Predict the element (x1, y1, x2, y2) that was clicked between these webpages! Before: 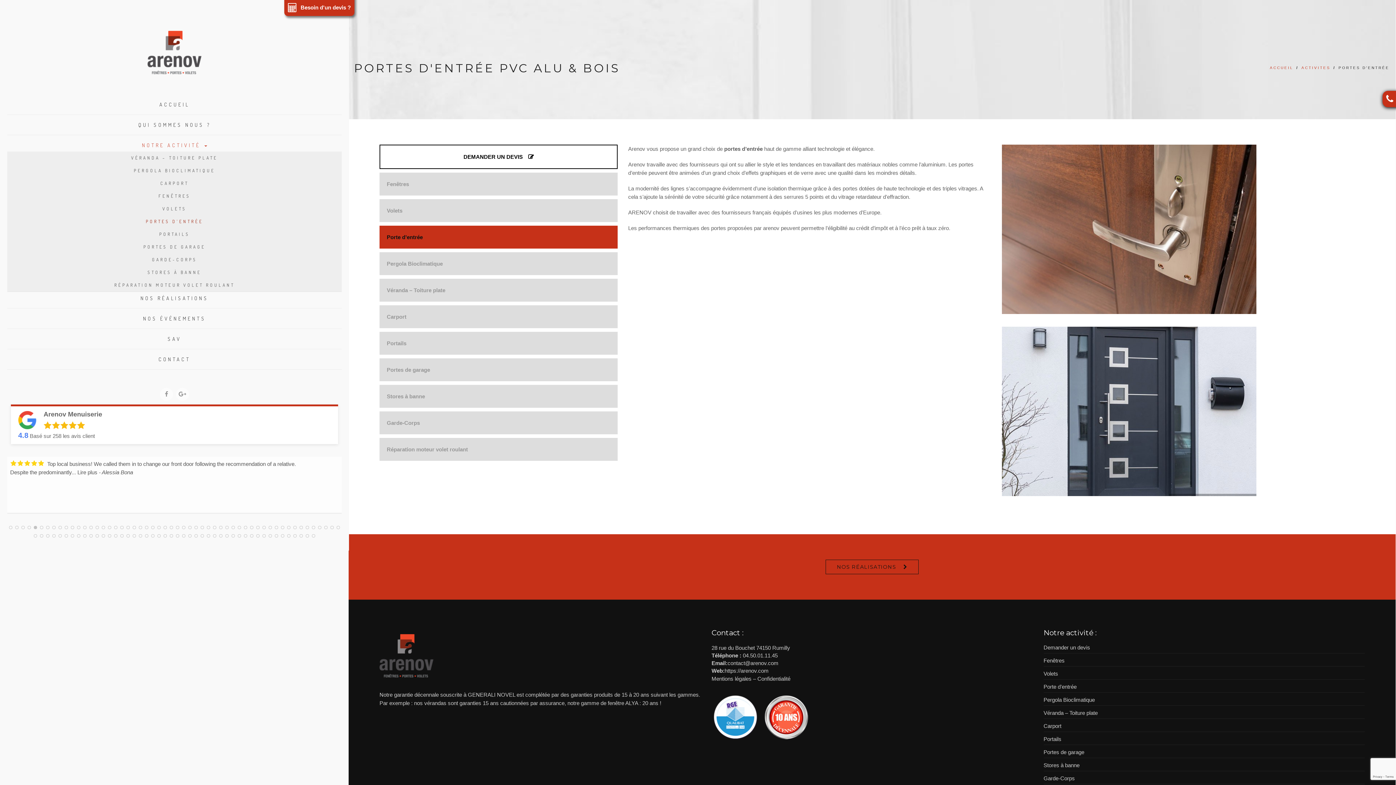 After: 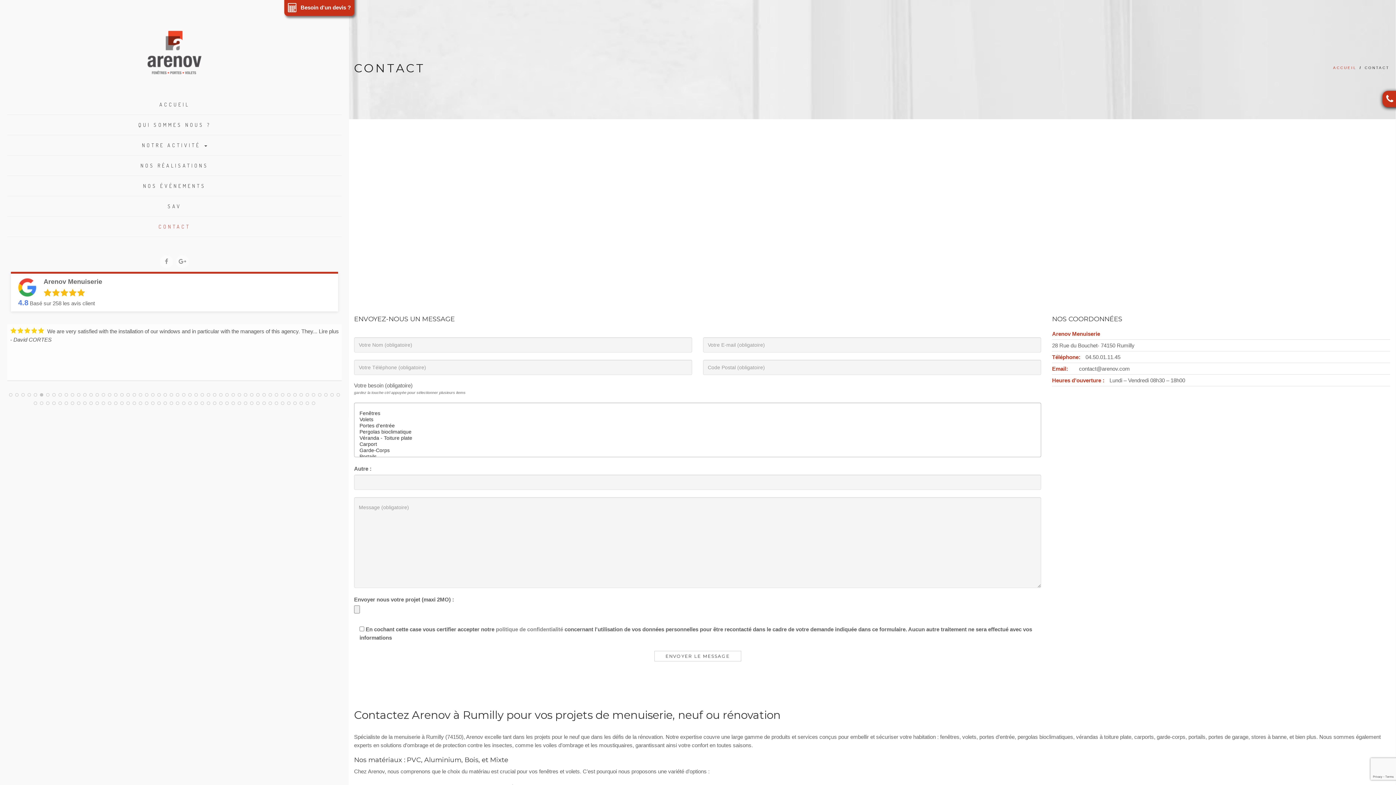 Action: bbox: (380, 145, 617, 168) label: DEMANDER UN DEVIS